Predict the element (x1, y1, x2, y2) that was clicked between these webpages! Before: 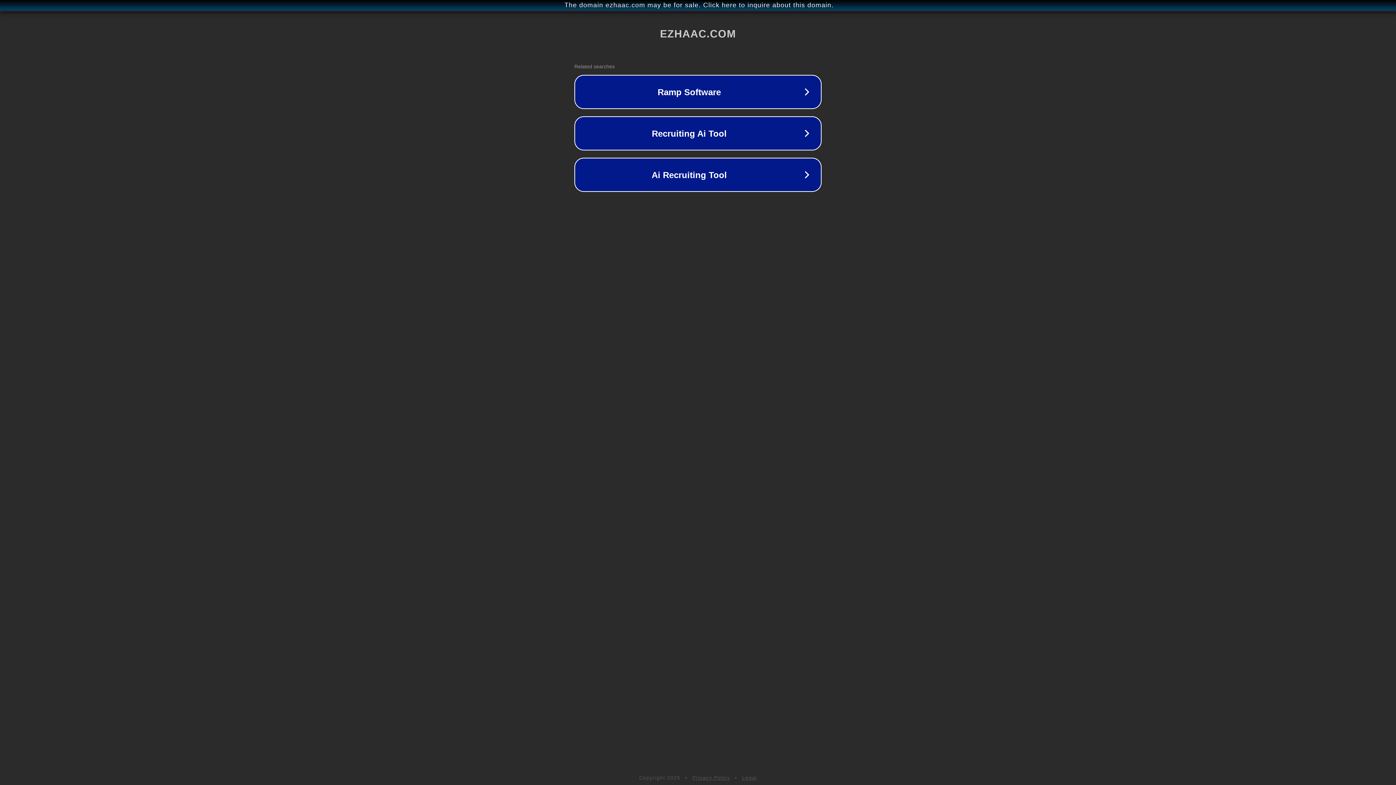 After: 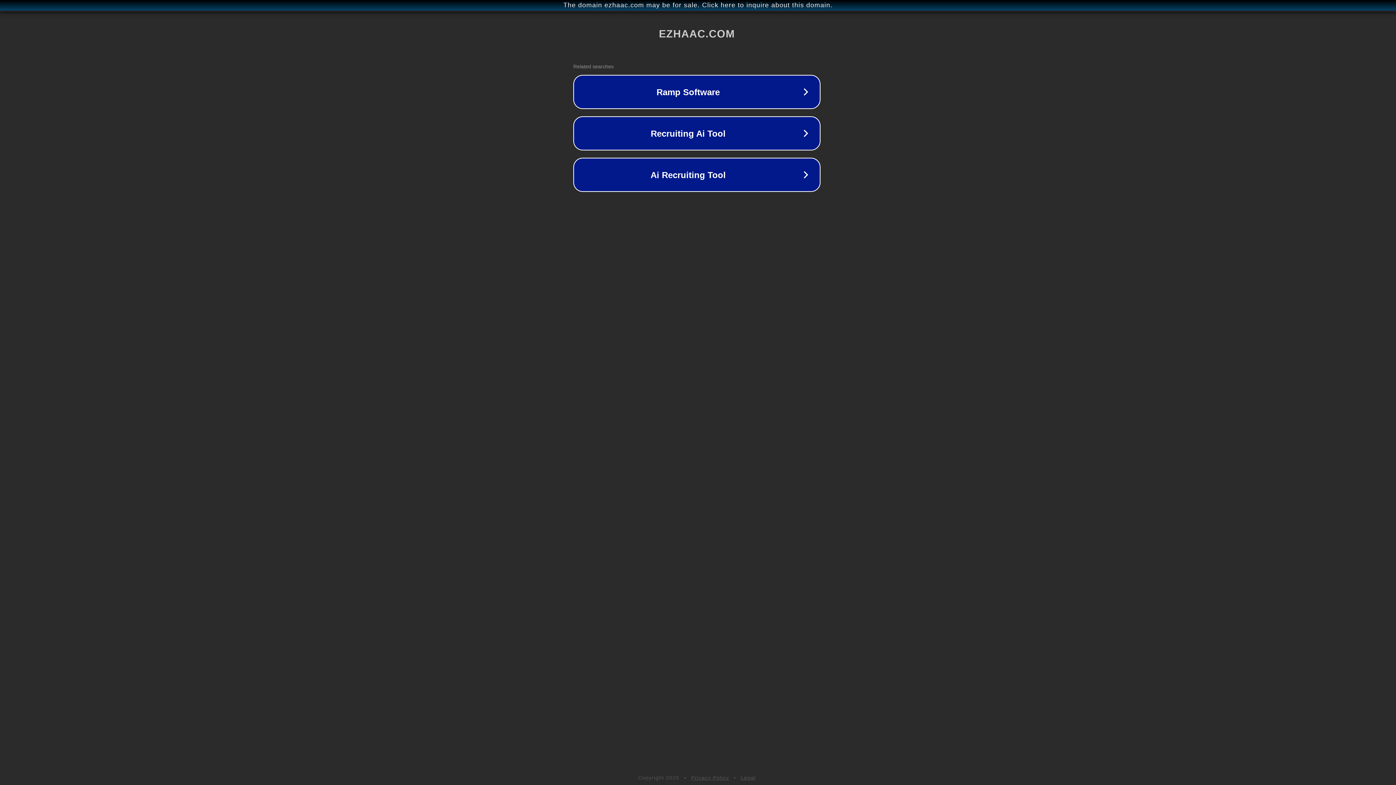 Action: bbox: (1, 1, 1397, 9) label: The domain ezhaac.com may be for sale. Click here to inquire about this domain.